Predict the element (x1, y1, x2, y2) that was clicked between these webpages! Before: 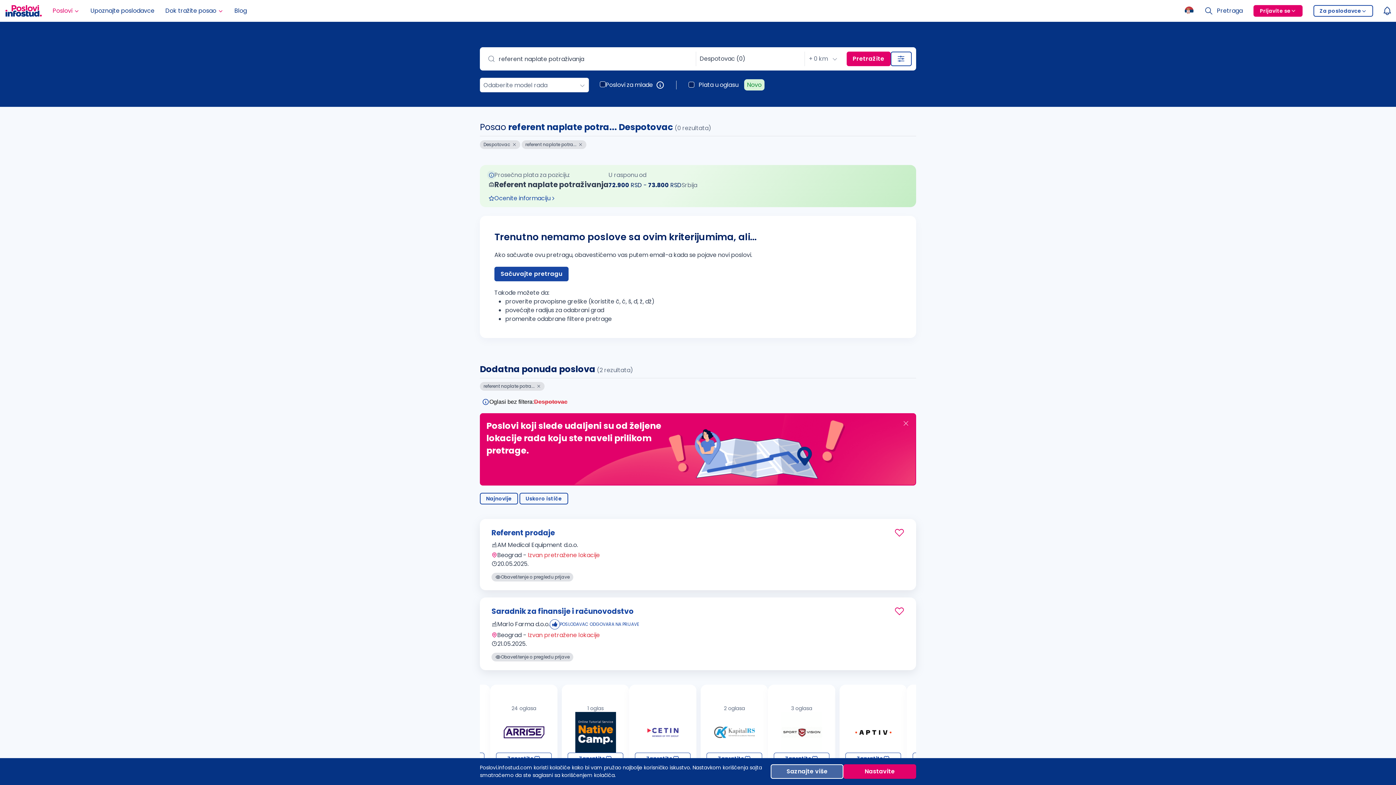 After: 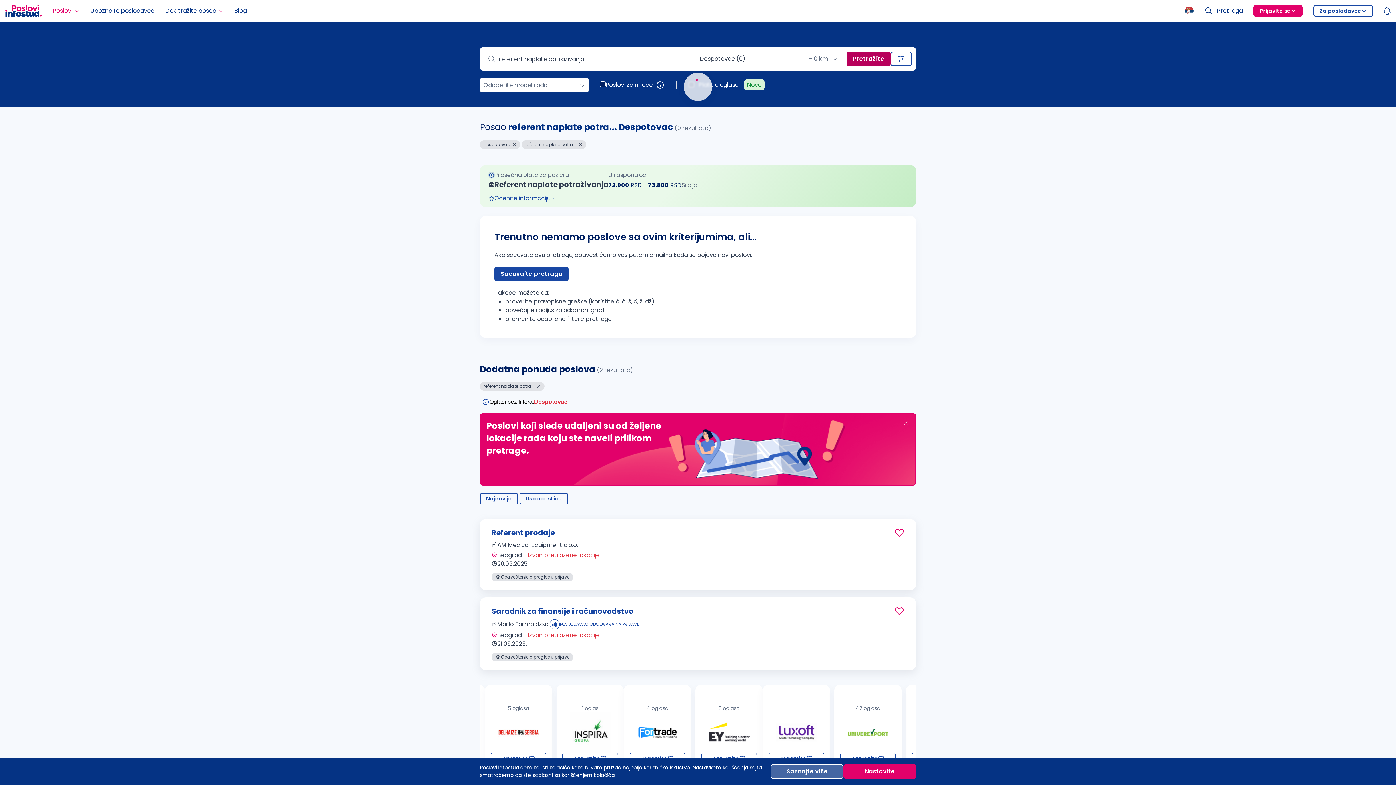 Action: label: Pretražite bbox: (846, 51, 890, 66)